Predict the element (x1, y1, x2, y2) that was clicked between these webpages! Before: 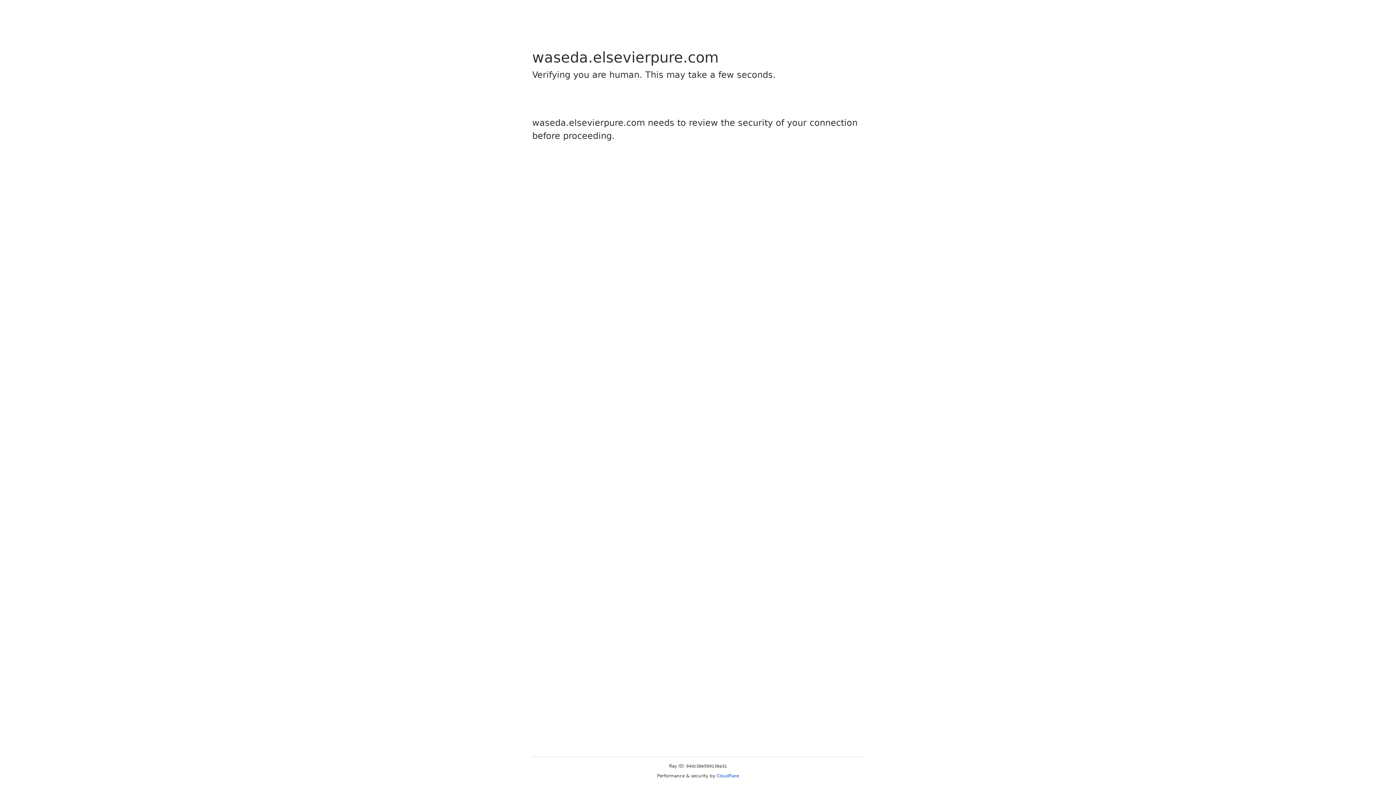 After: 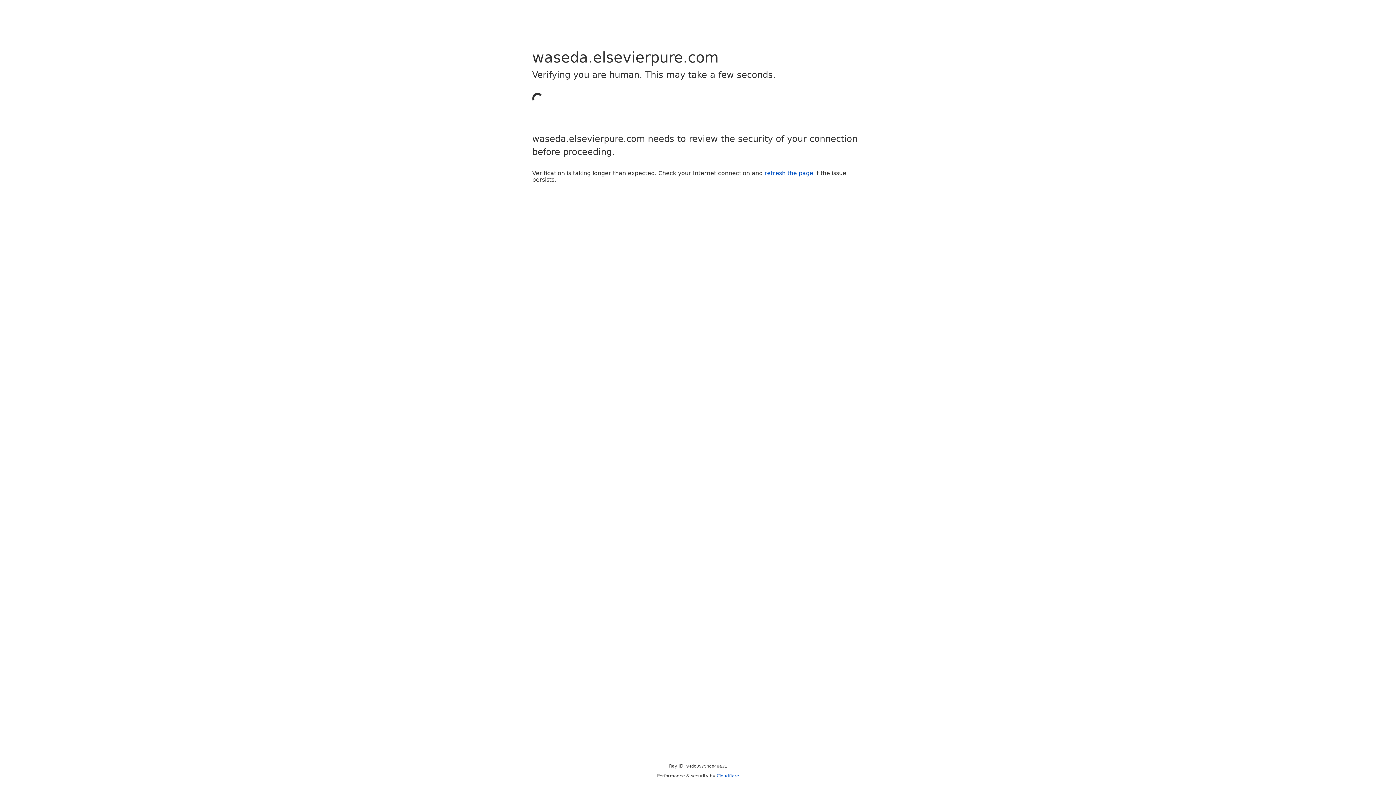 Action: label: Cloudflare bbox: (716, 773, 739, 778)